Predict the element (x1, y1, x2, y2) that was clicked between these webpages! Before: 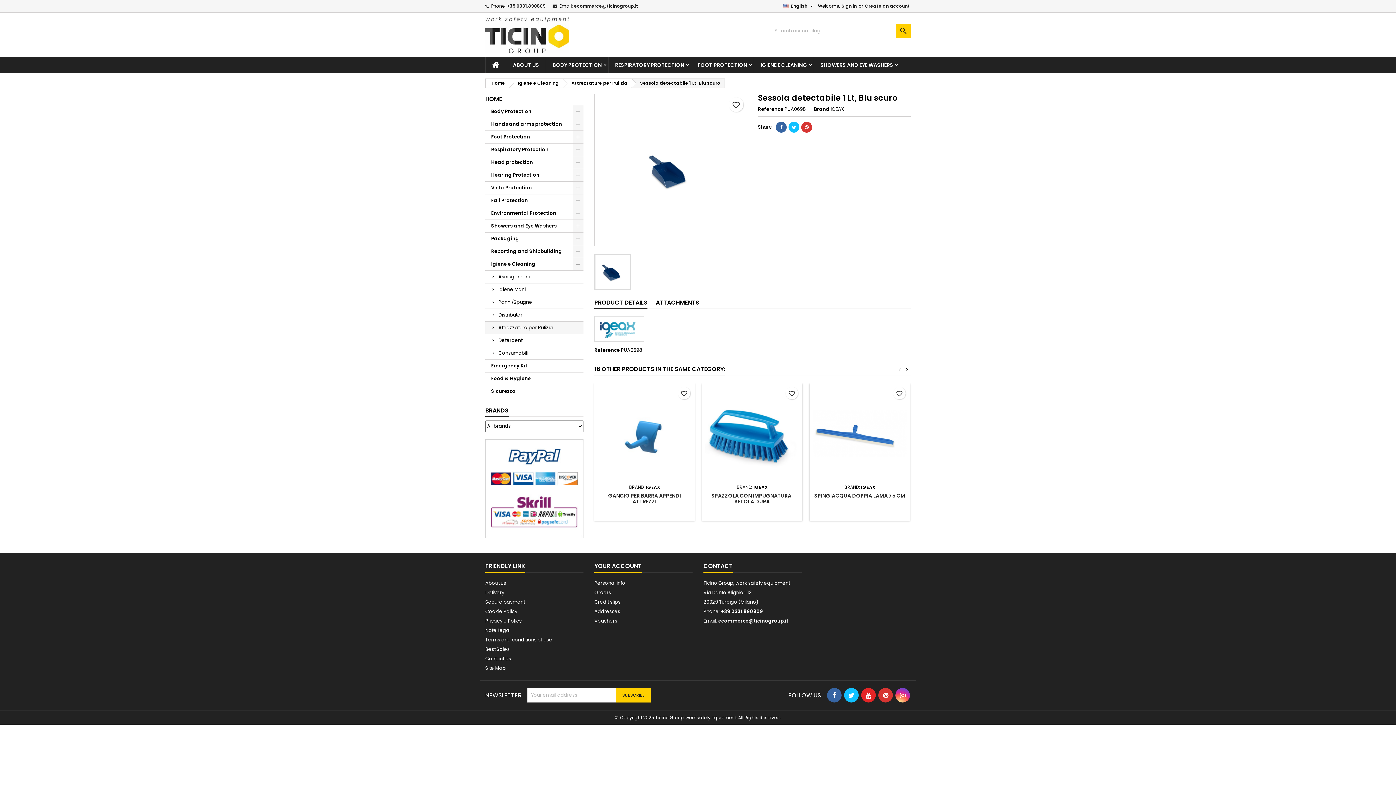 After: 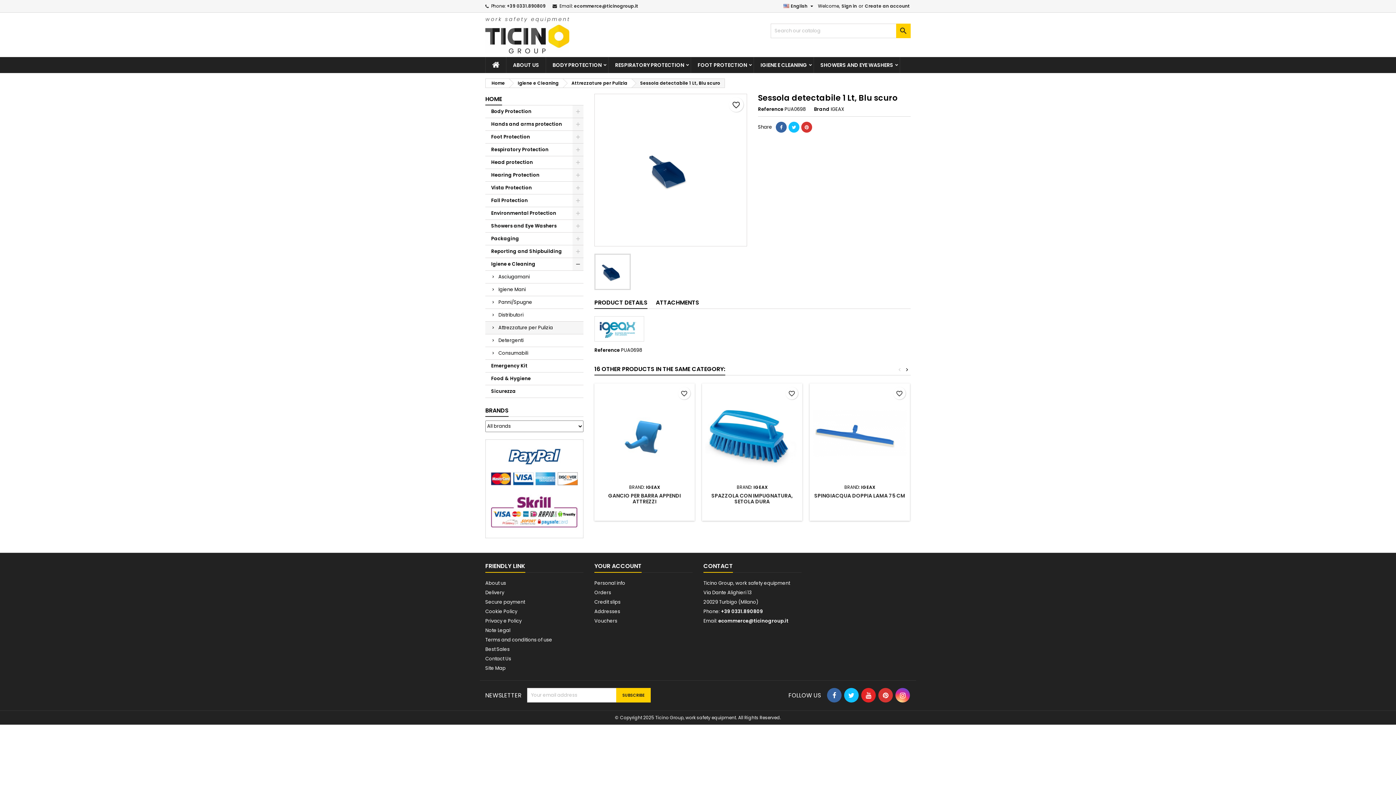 Action: bbox: (827, 688, 841, 702)